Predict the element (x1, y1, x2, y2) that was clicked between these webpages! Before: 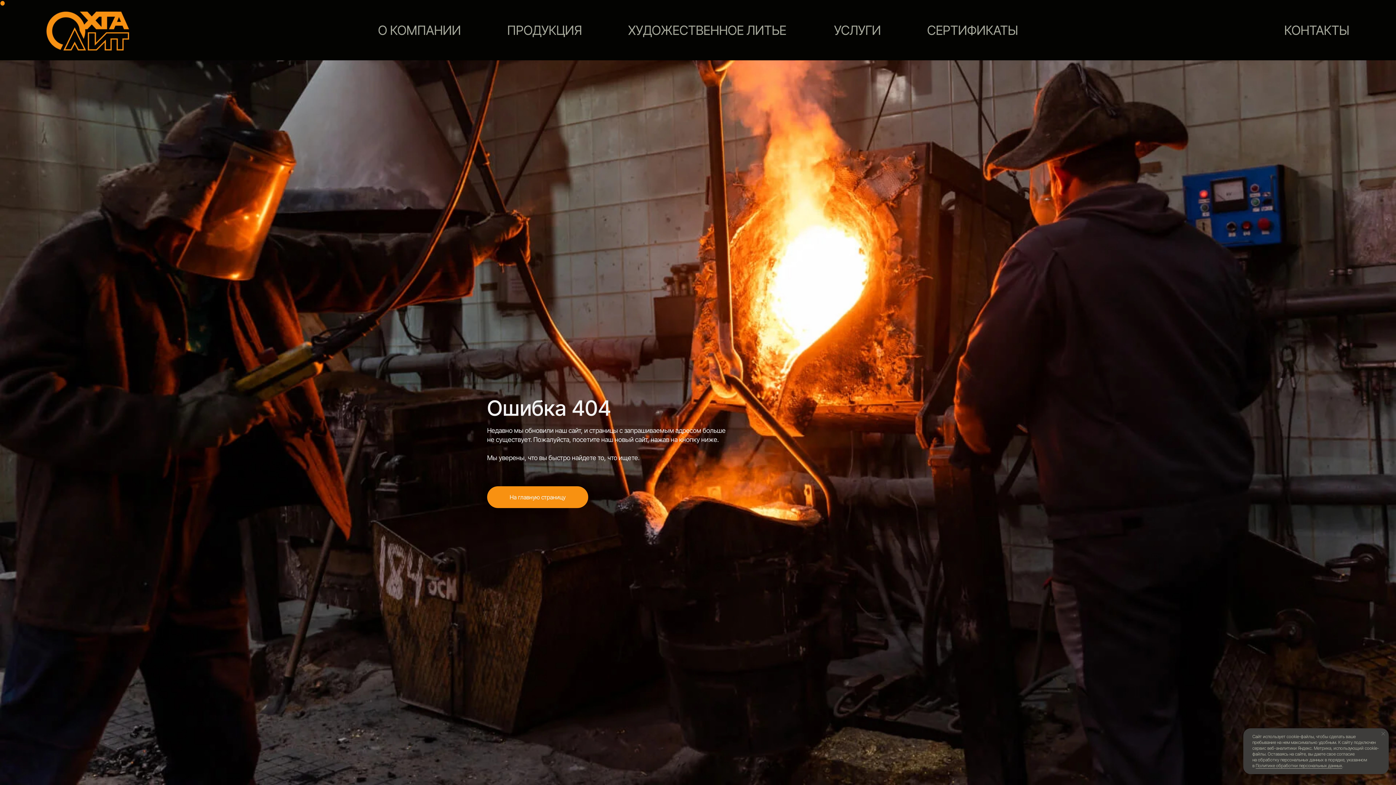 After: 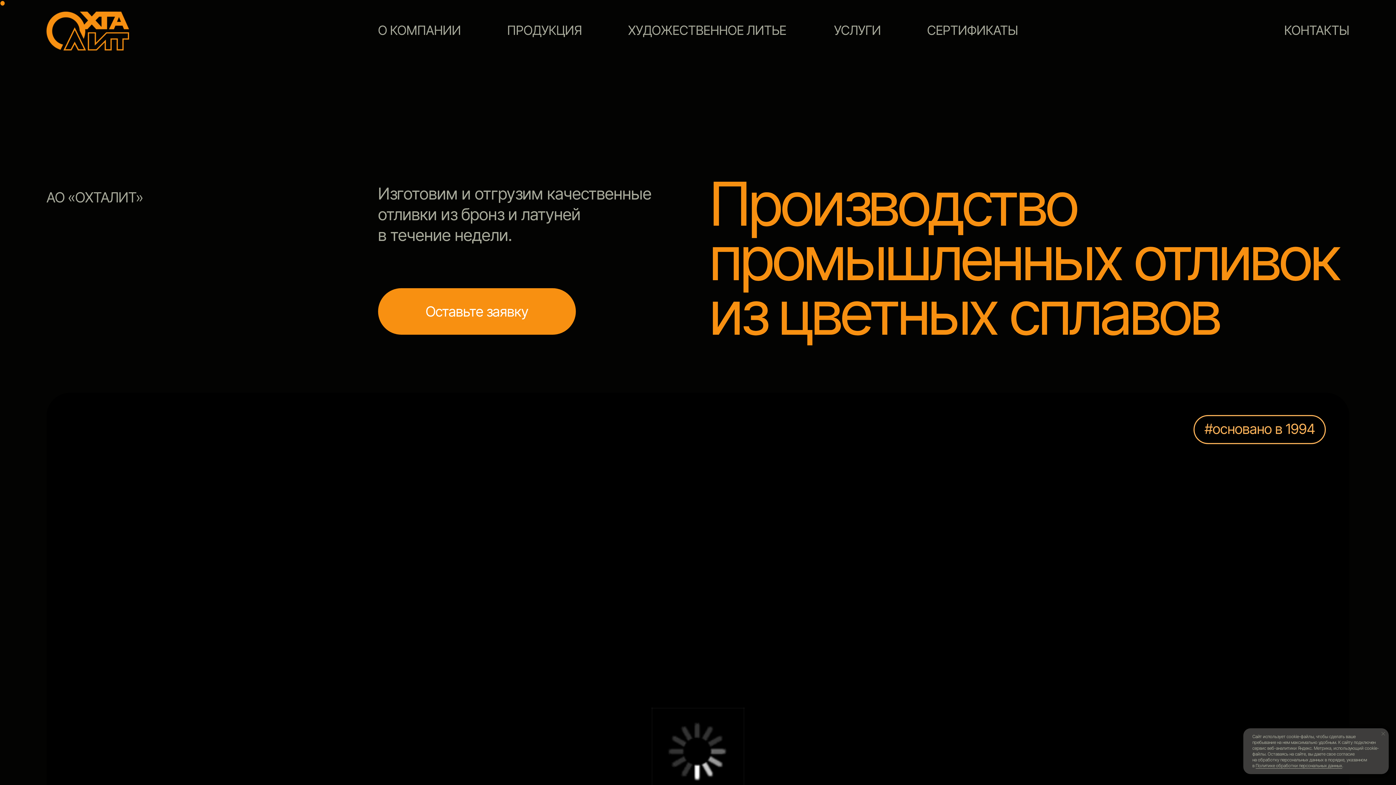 Action: label: На главную страницу bbox: (487, 486, 588, 508)